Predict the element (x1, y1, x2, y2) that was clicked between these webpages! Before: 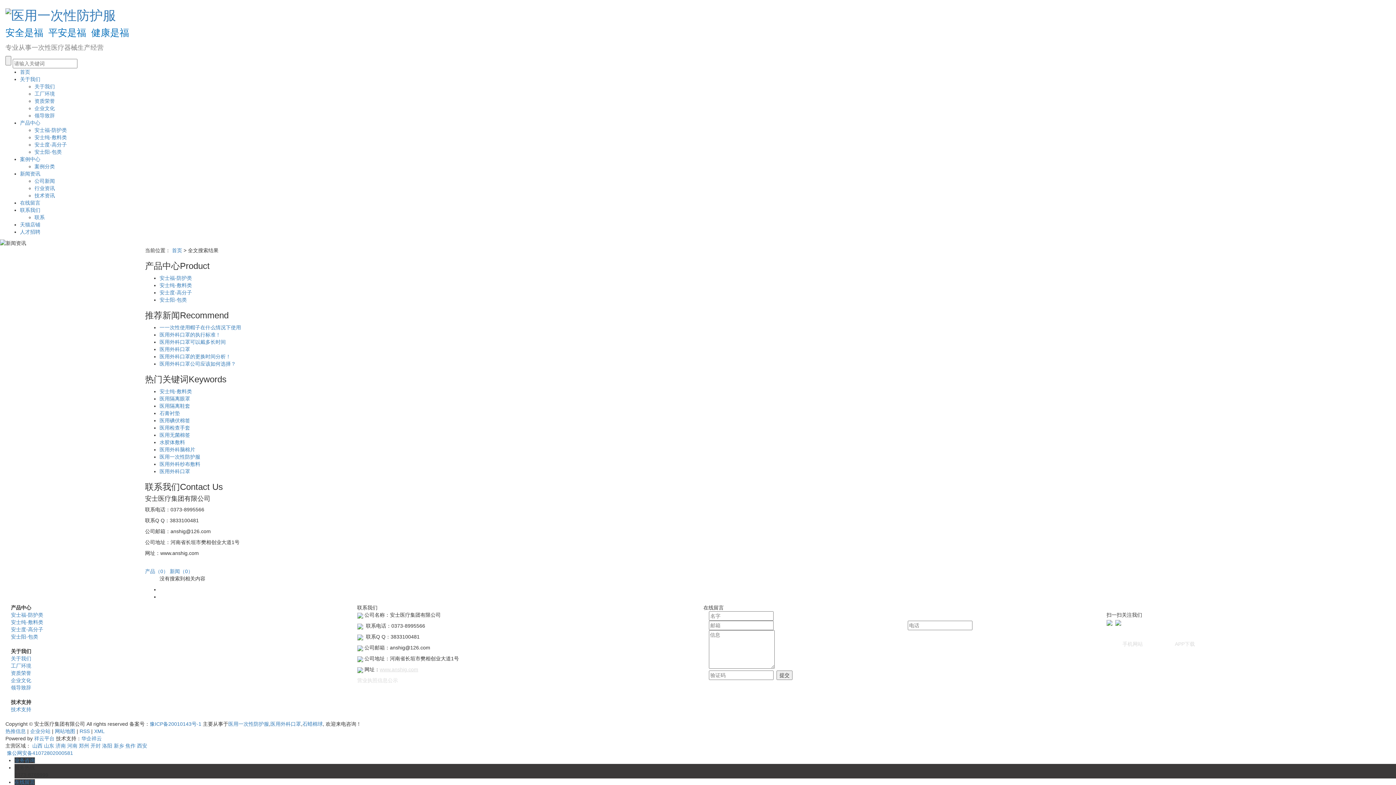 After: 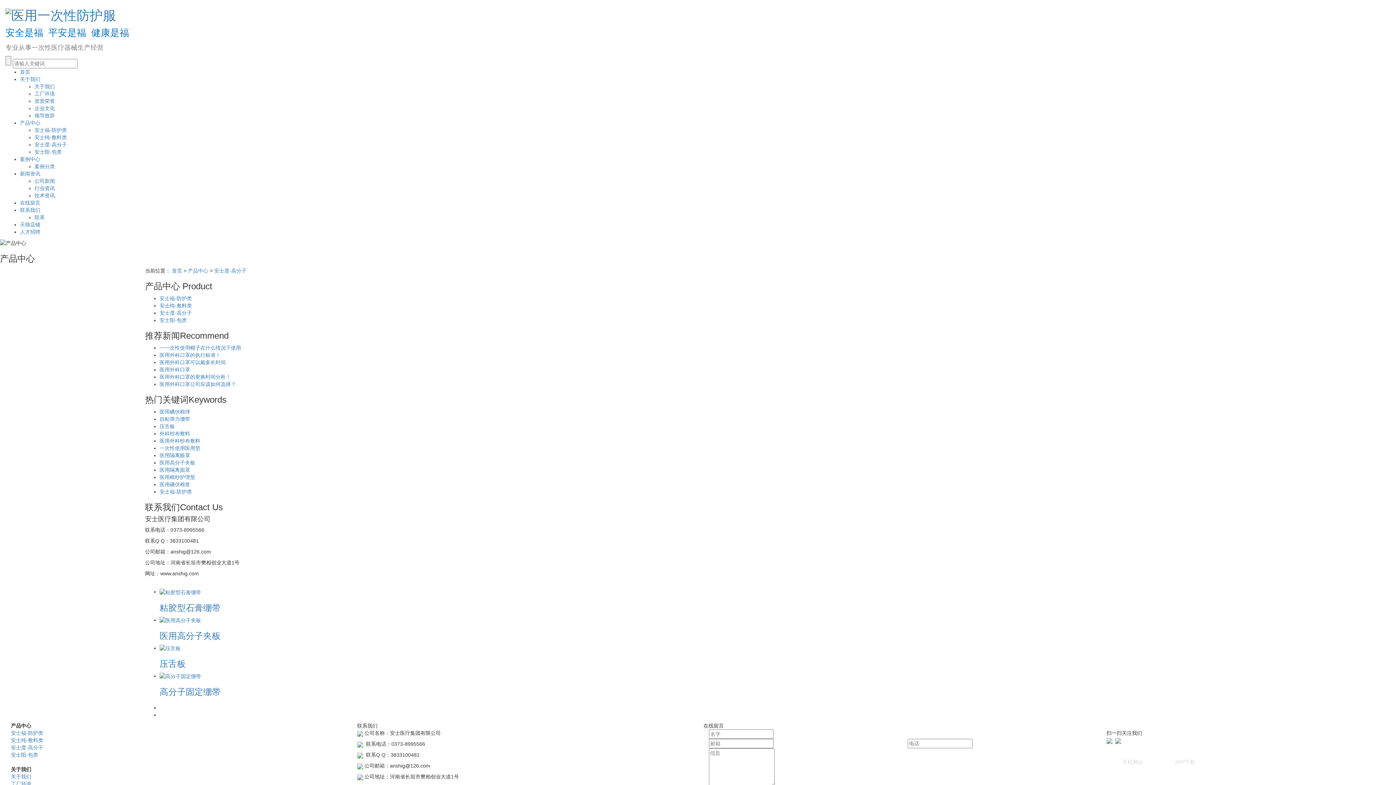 Action: label: 安士度-高分子 bbox: (159, 289, 192, 295)